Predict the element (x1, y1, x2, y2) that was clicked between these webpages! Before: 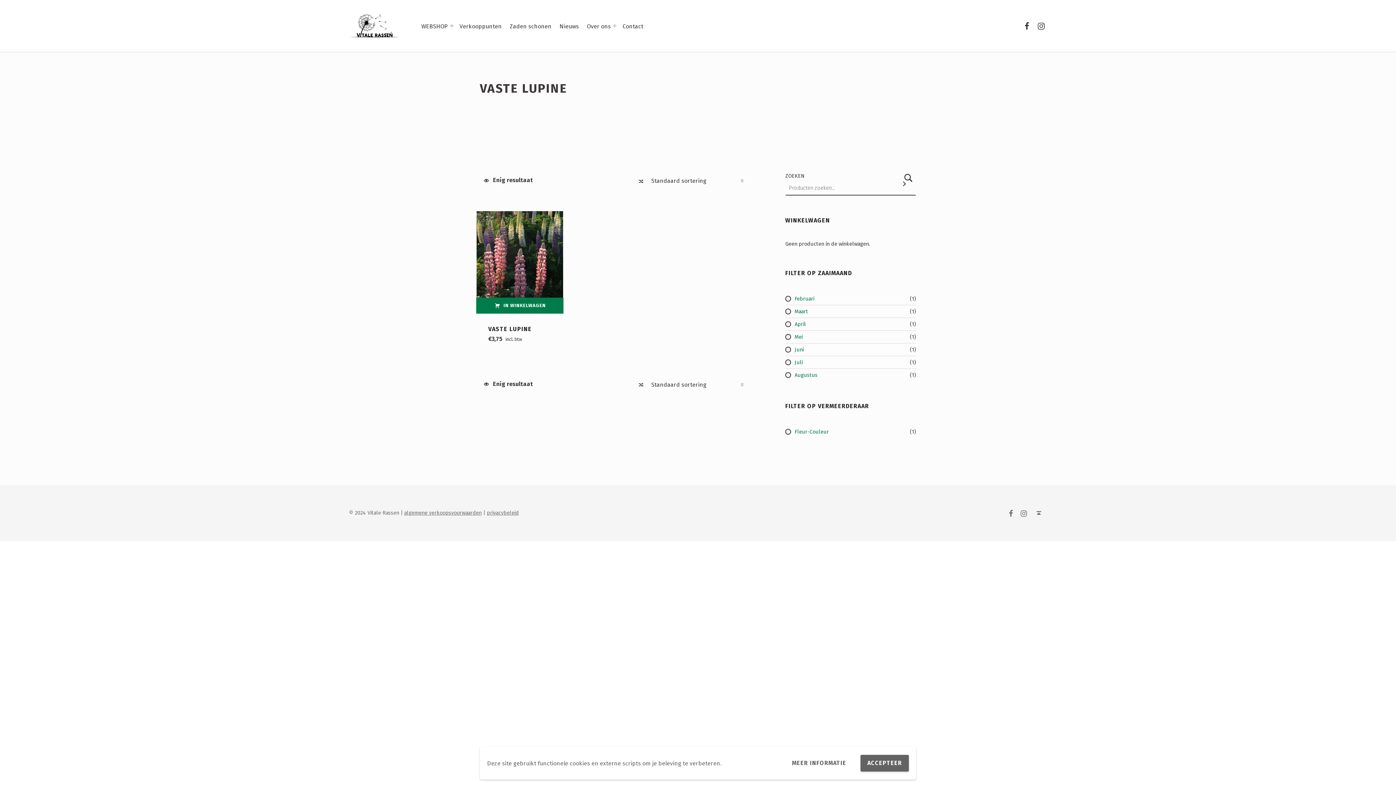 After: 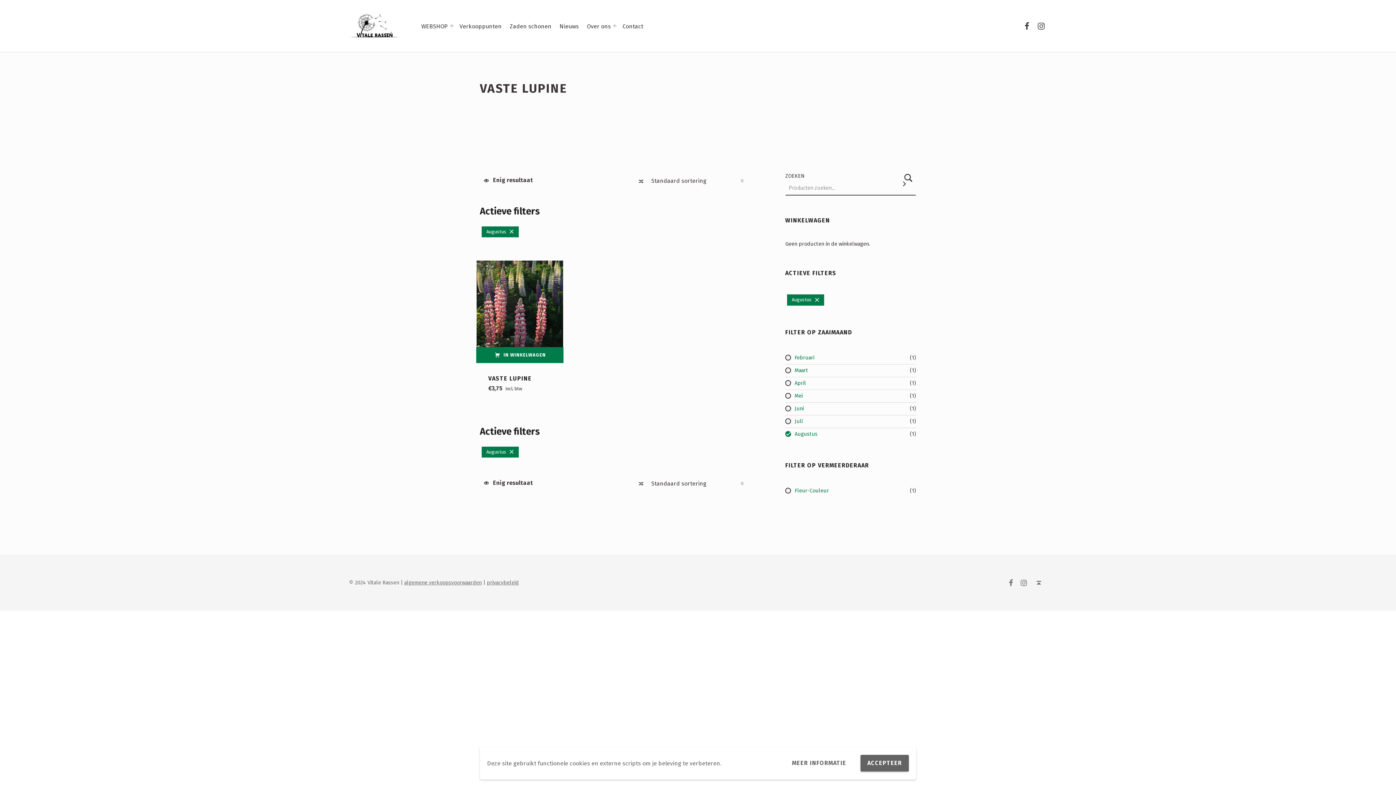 Action: bbox: (794, 371, 817, 378) label: Augustus